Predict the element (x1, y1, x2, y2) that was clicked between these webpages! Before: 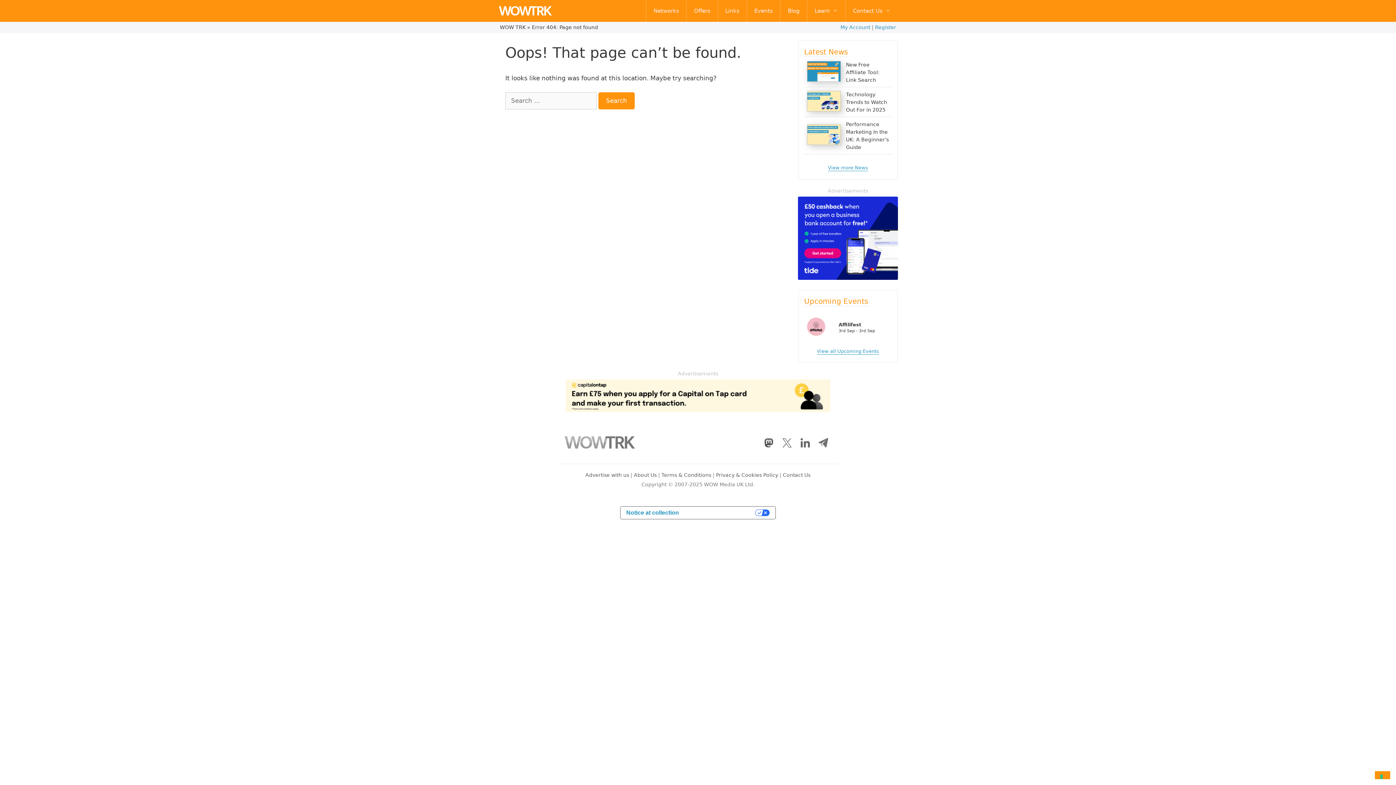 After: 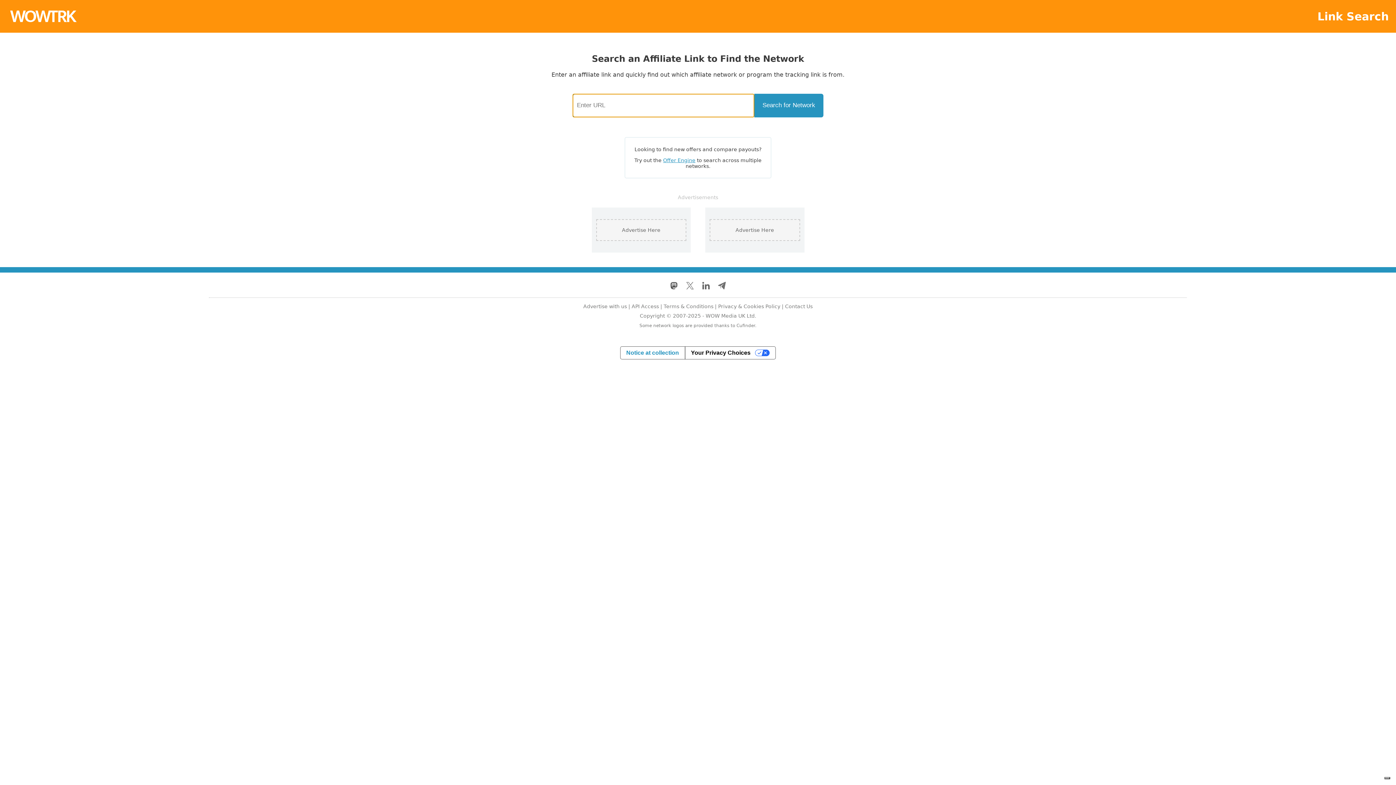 Action: bbox: (718, 0, 746, 21) label: Links